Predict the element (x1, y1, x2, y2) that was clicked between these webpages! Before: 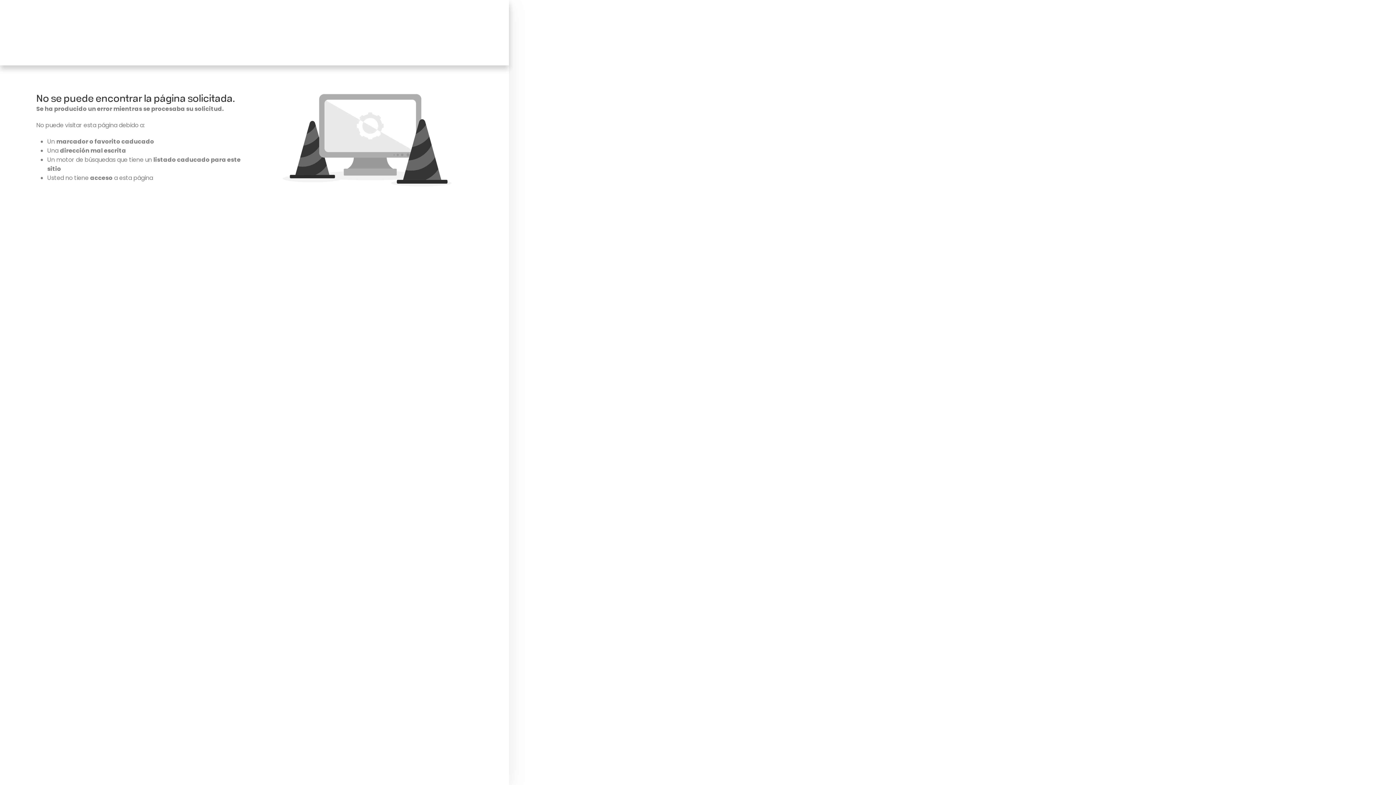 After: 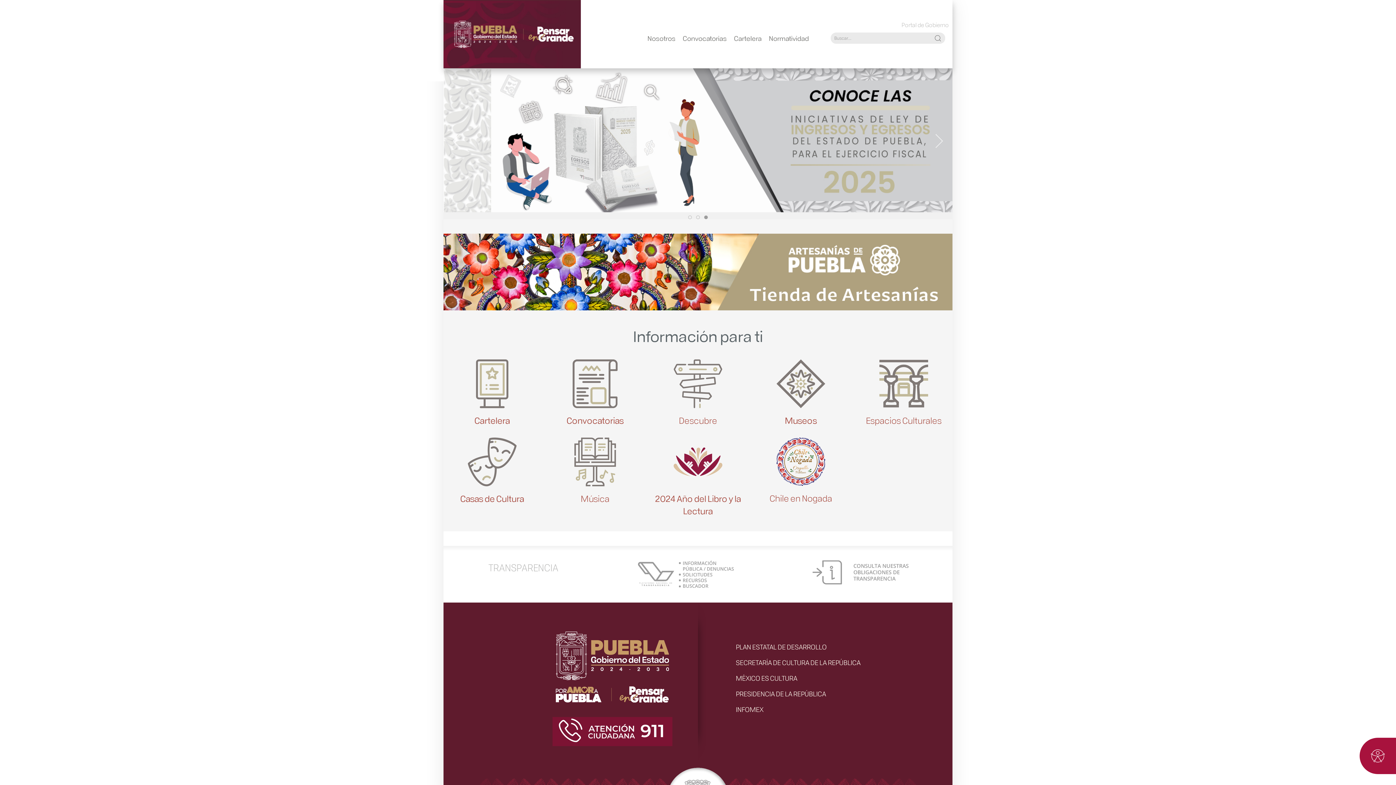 Action: bbox: (14, 0, 141, 65)